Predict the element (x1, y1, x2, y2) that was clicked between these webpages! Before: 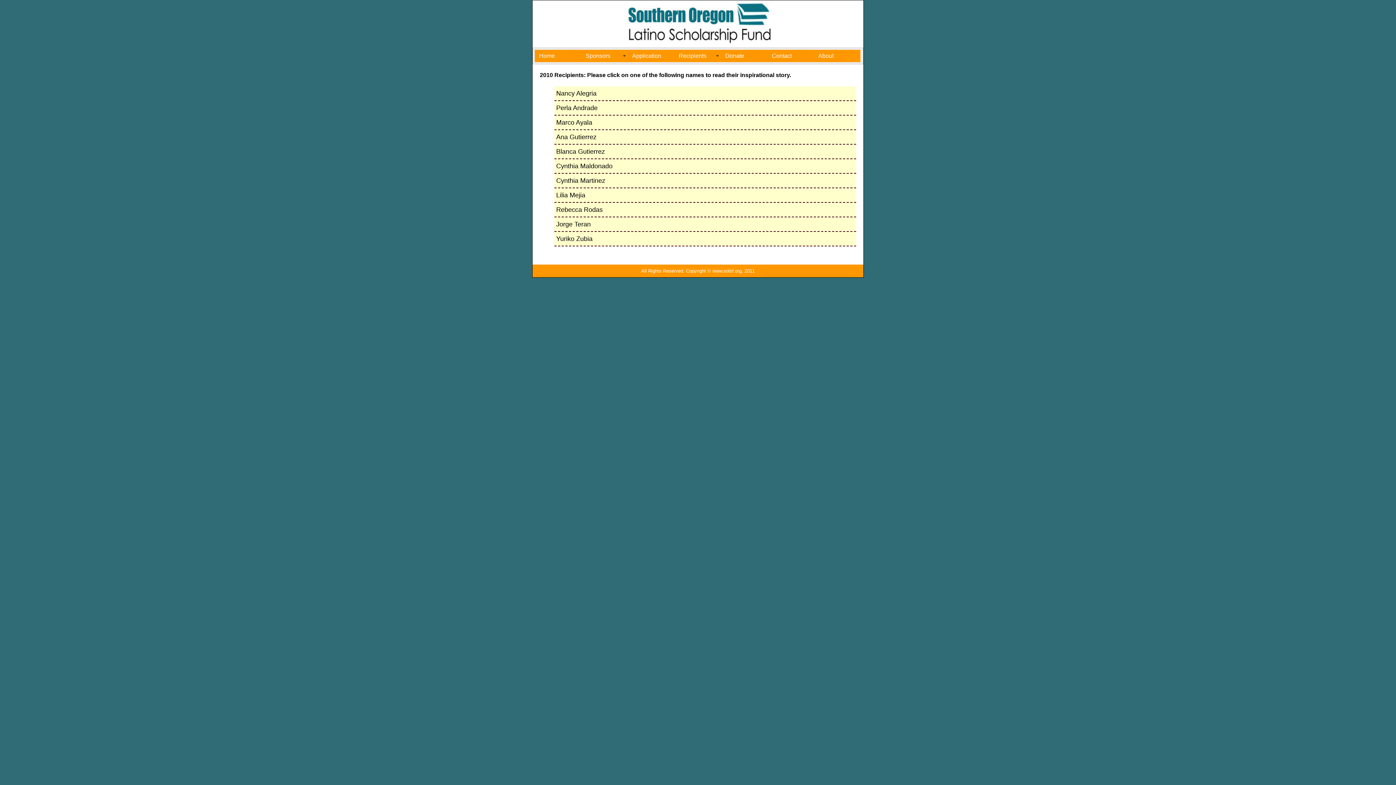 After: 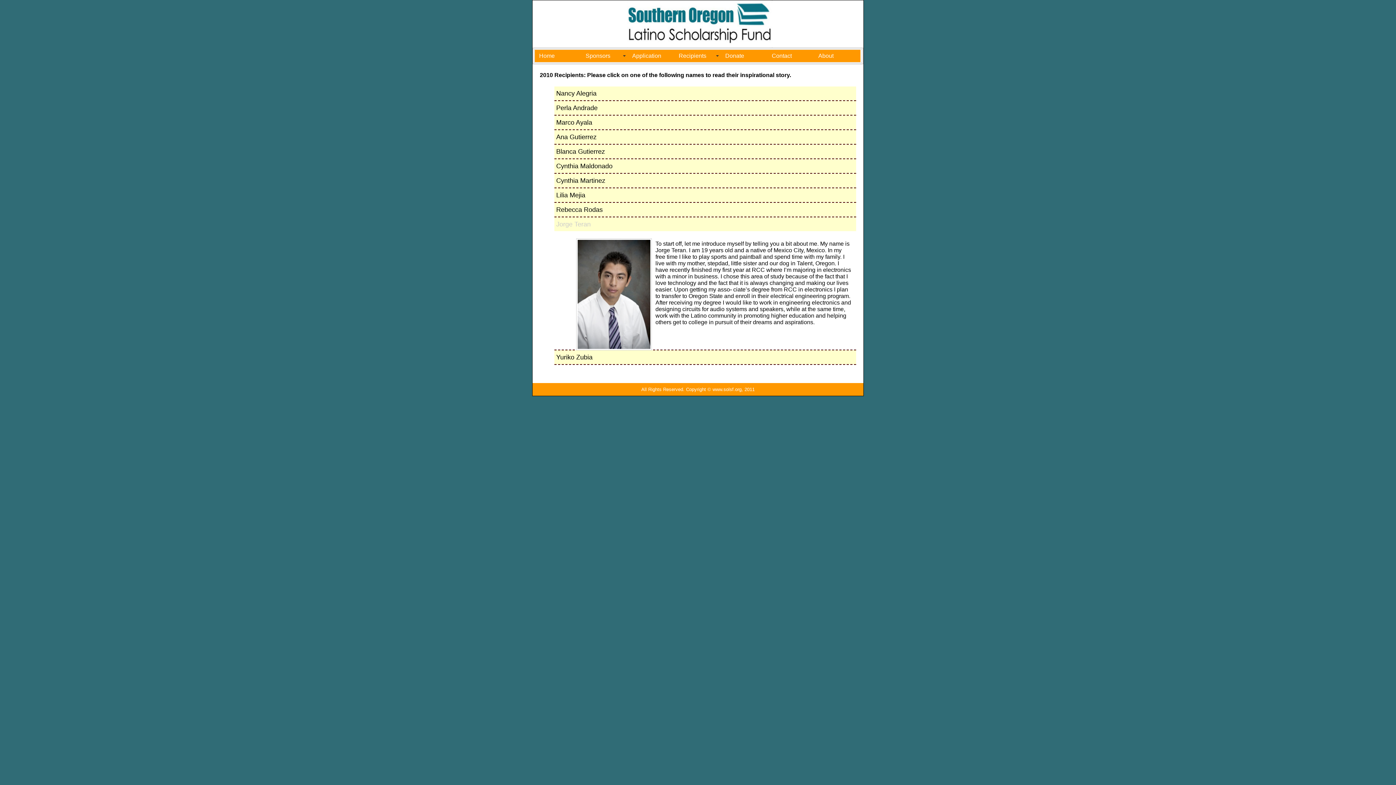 Action: bbox: (554, 217, 856, 231) label: Jorge Teran